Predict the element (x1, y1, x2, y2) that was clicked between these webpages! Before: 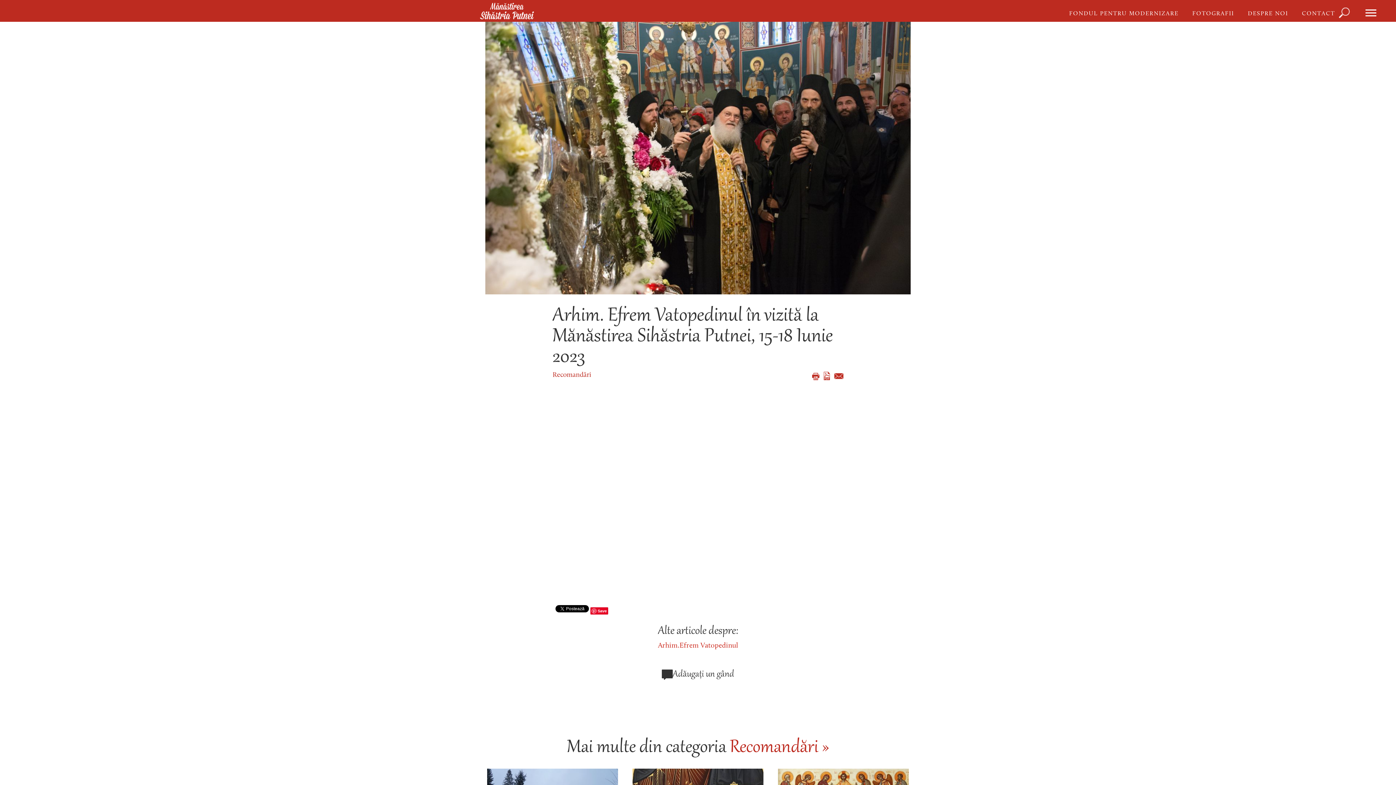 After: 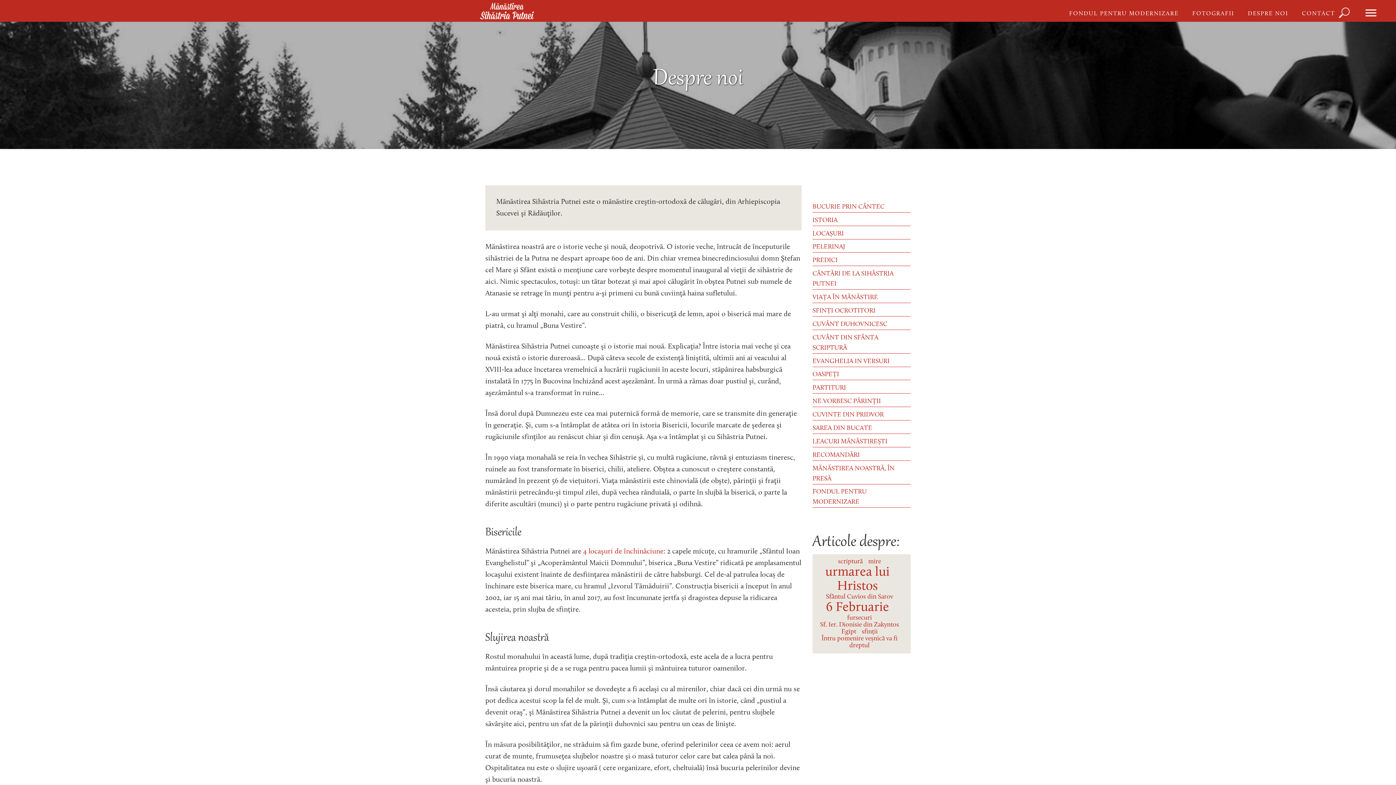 Action: bbox: (1248, 10, 1288, 16) label: DESPRE NOI